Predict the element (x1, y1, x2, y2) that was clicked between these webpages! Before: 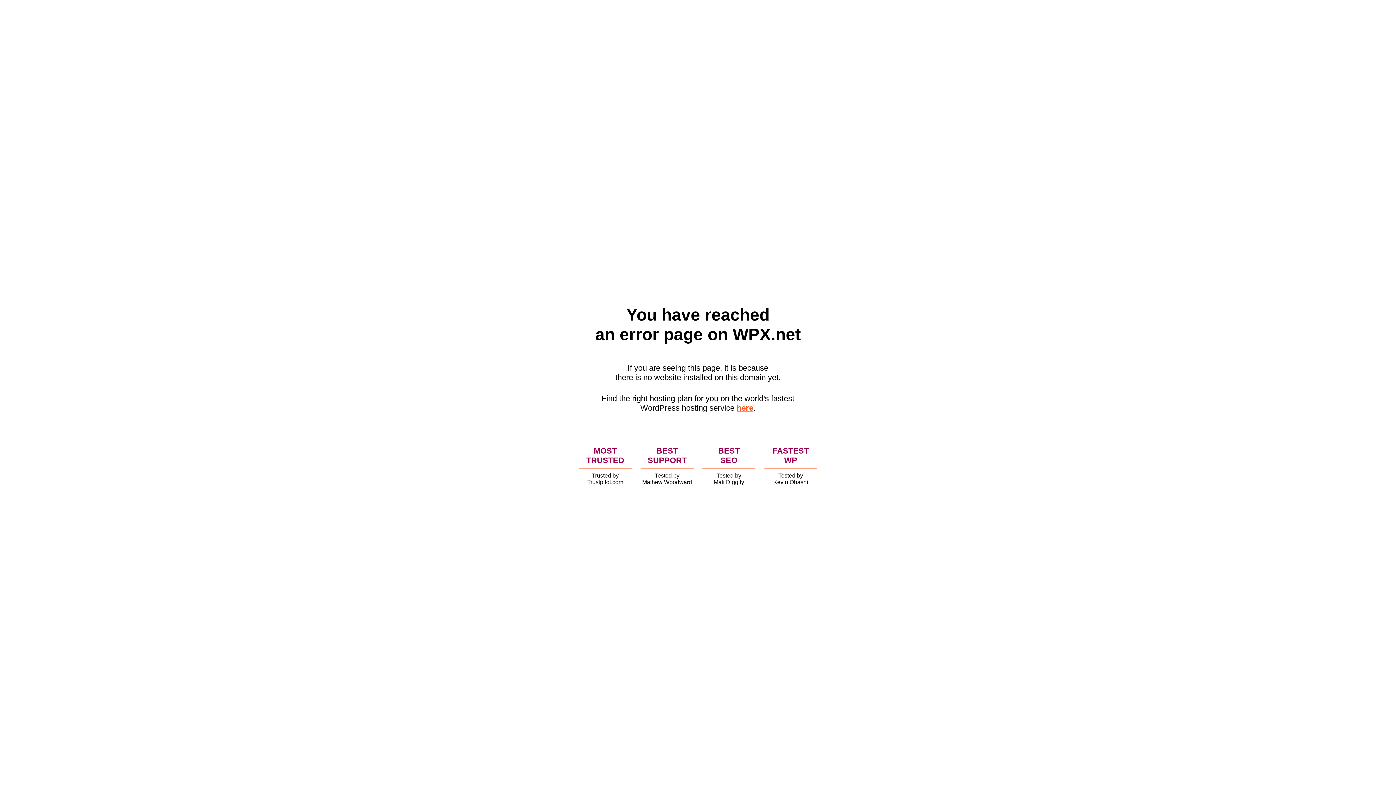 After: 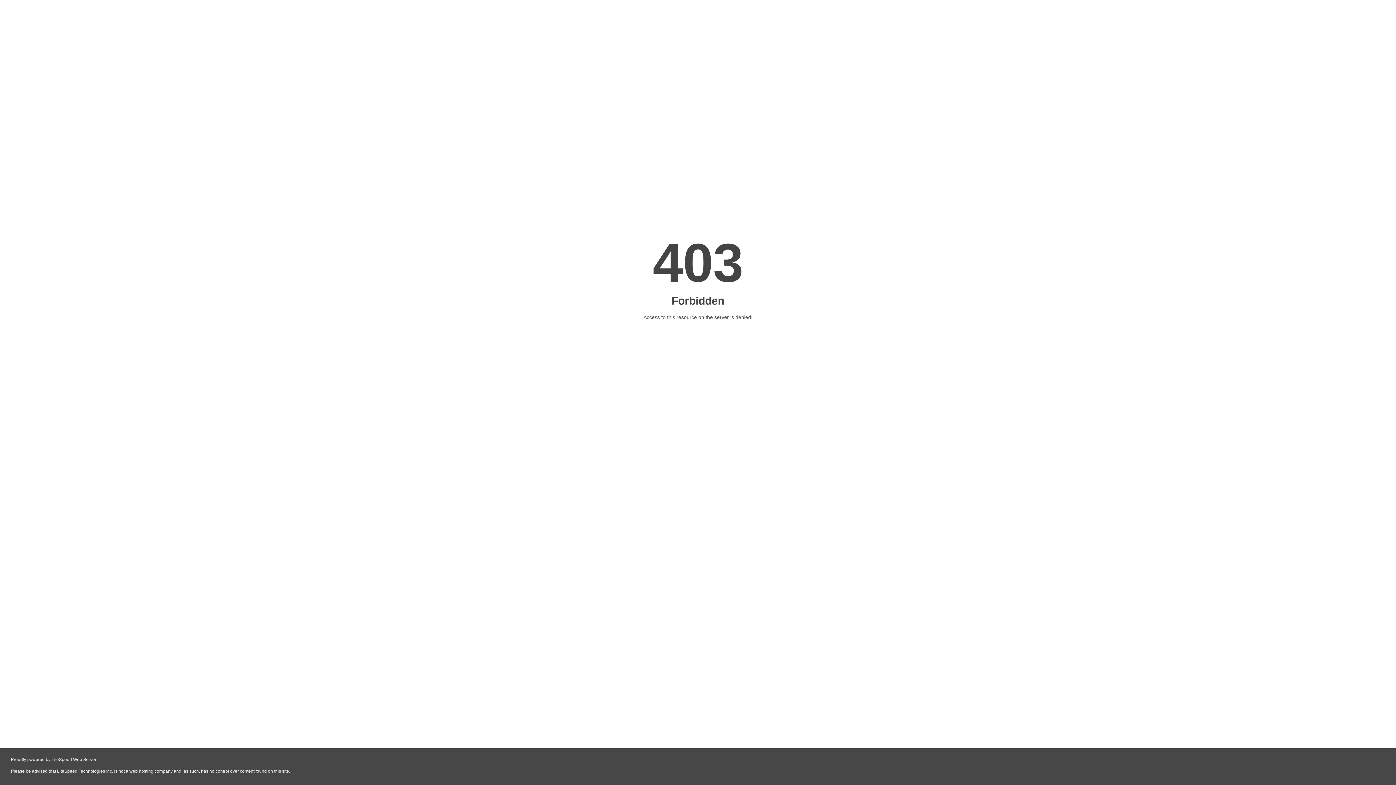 Action: label: here bbox: (736, 403, 753, 412)